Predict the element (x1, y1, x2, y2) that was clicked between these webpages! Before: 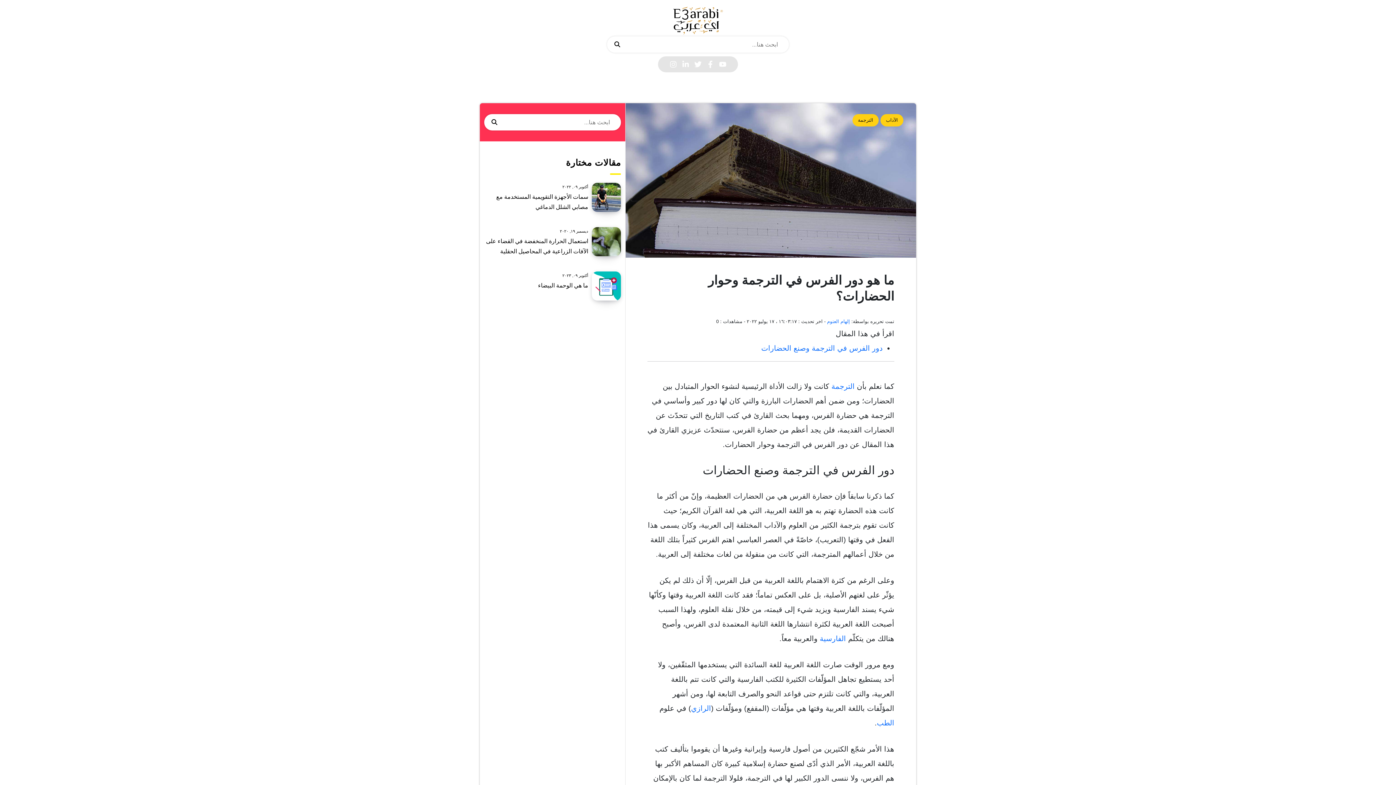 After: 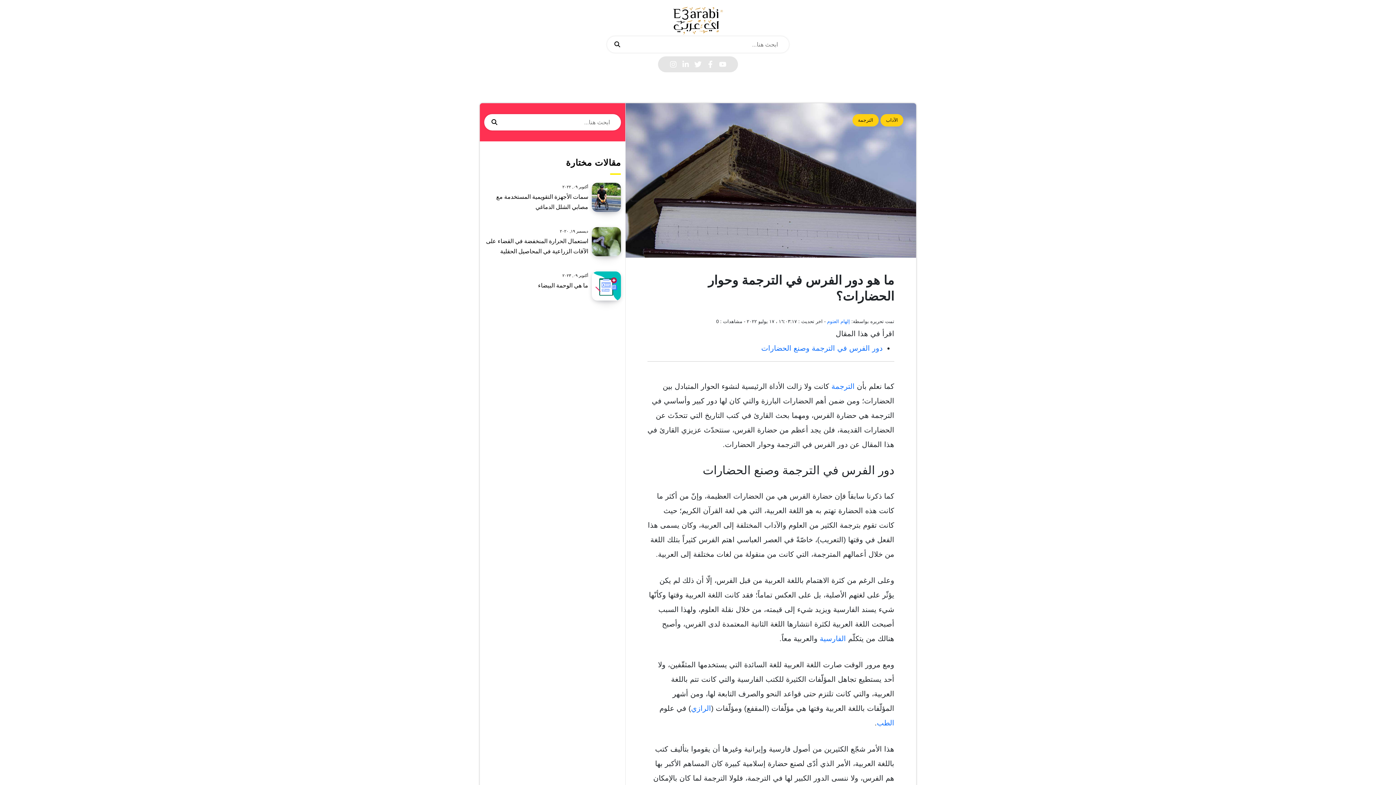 Action: bbox: (682, 60, 689, 68) label: Linkedin